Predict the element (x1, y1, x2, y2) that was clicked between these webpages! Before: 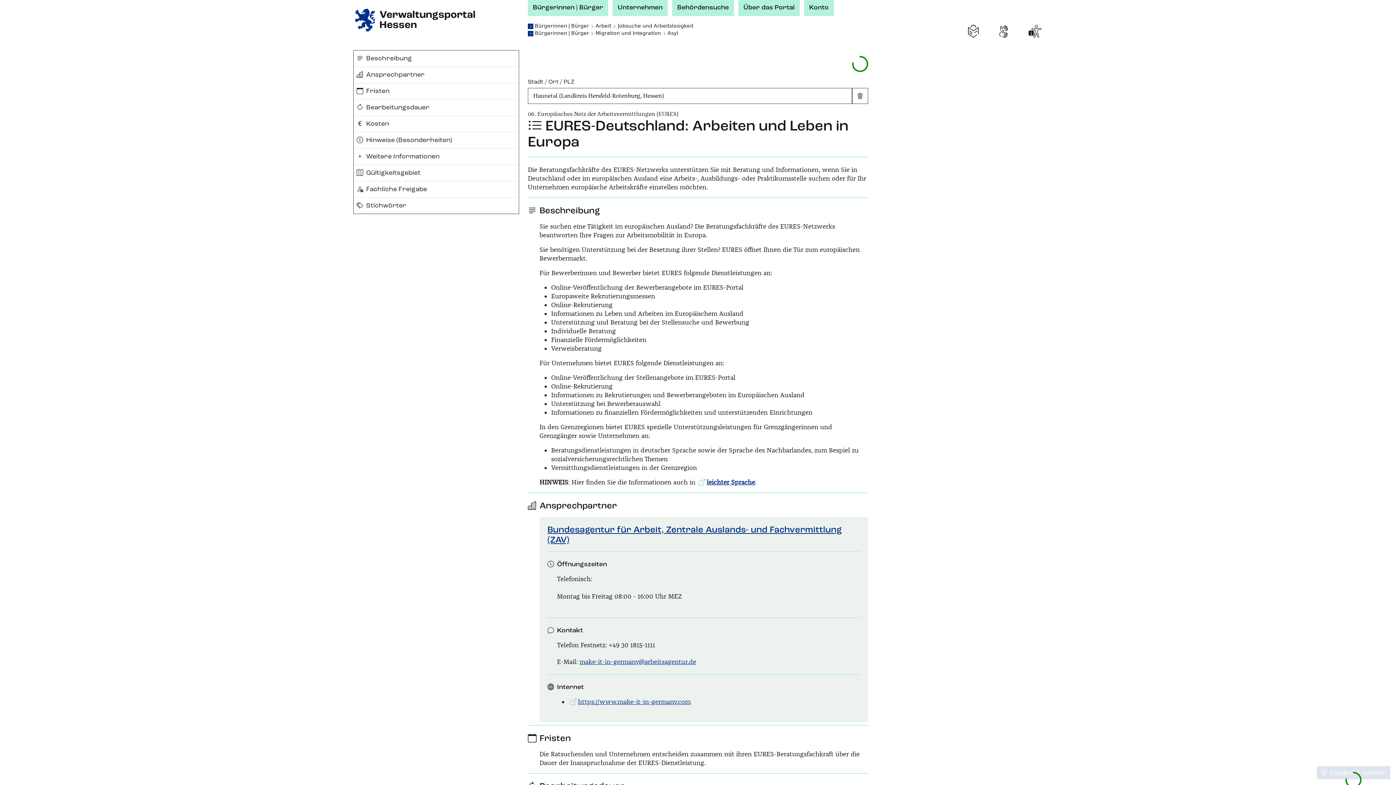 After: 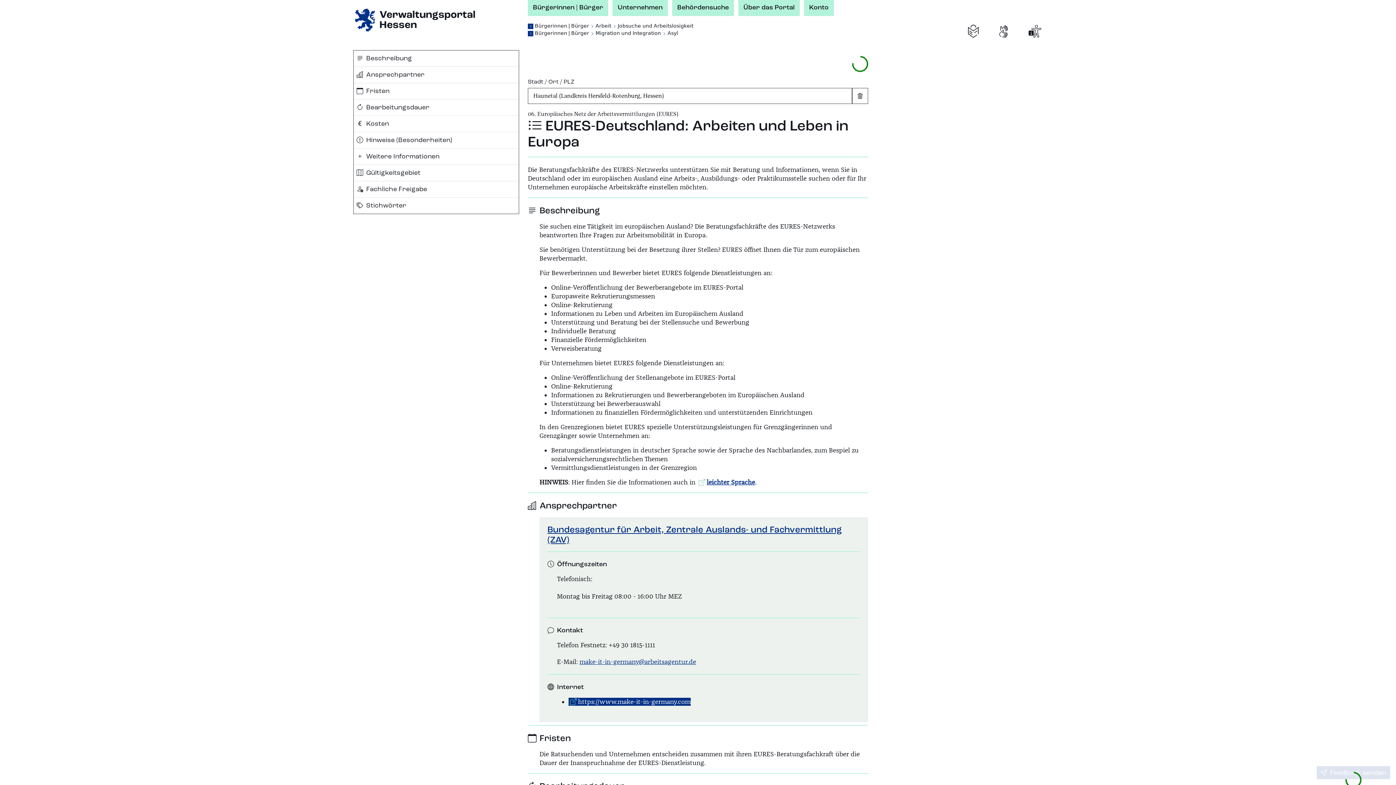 Action: label: https://www.make-it-in-germany.com bbox: (568, 698, 690, 706)